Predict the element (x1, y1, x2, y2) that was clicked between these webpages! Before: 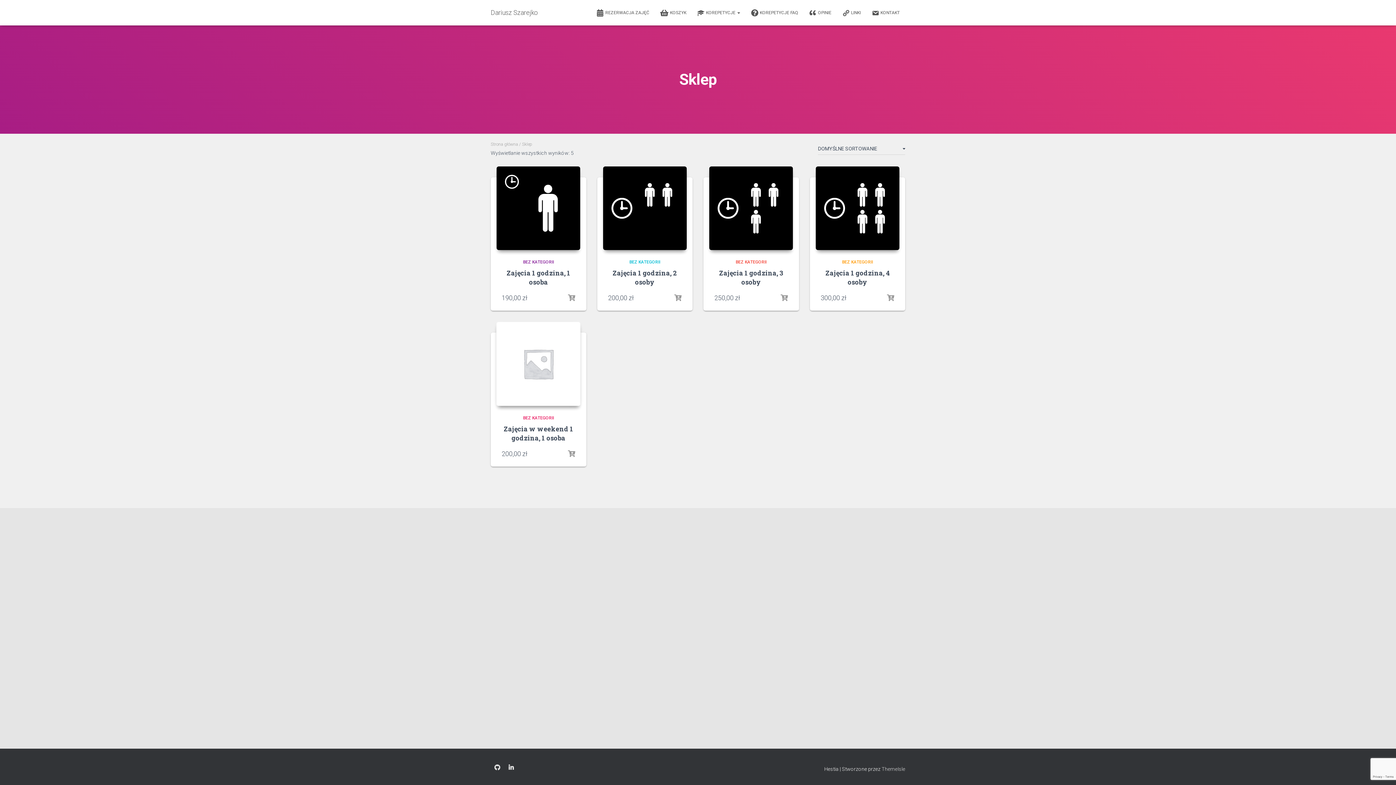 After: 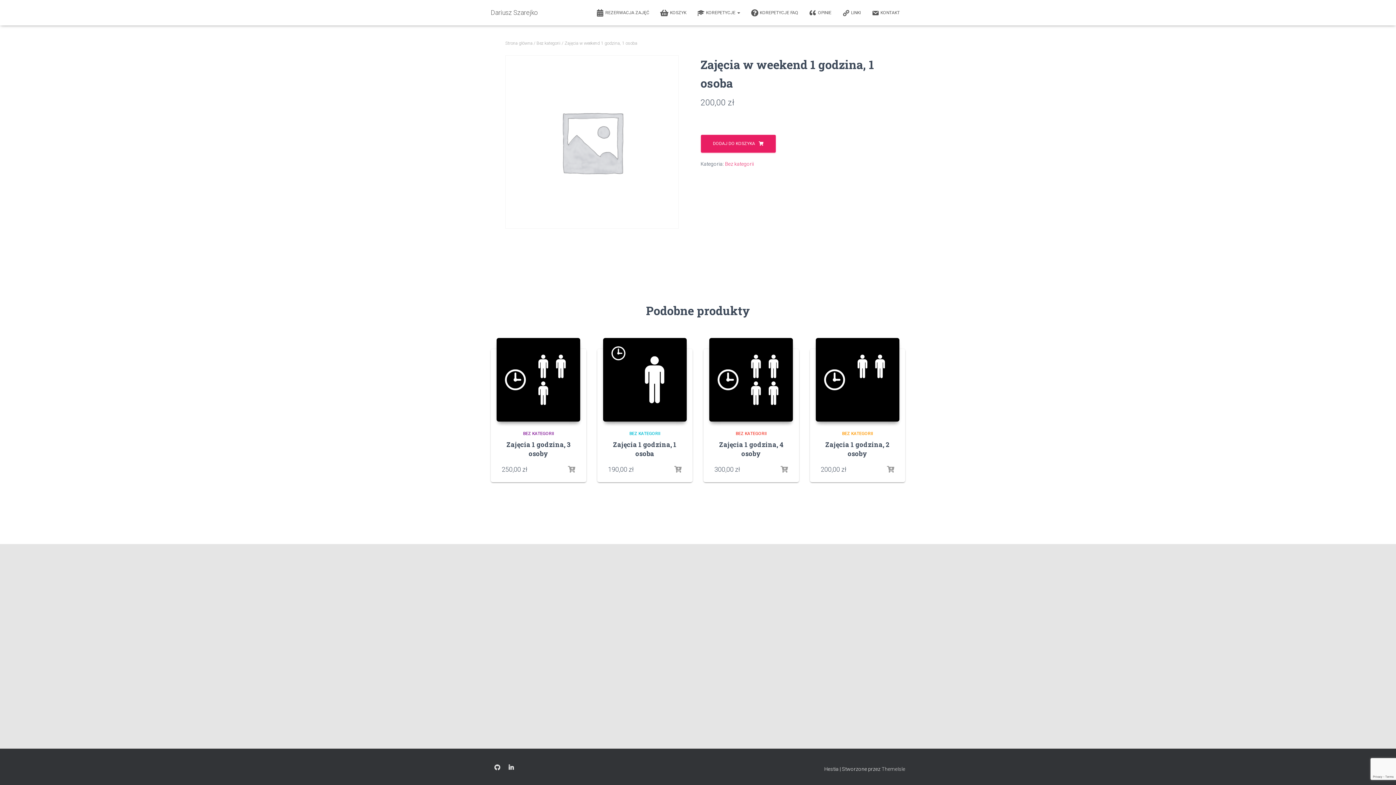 Action: bbox: (503, 424, 573, 442) label: Zajęcia w weekend 1 godzina, 1 osoba